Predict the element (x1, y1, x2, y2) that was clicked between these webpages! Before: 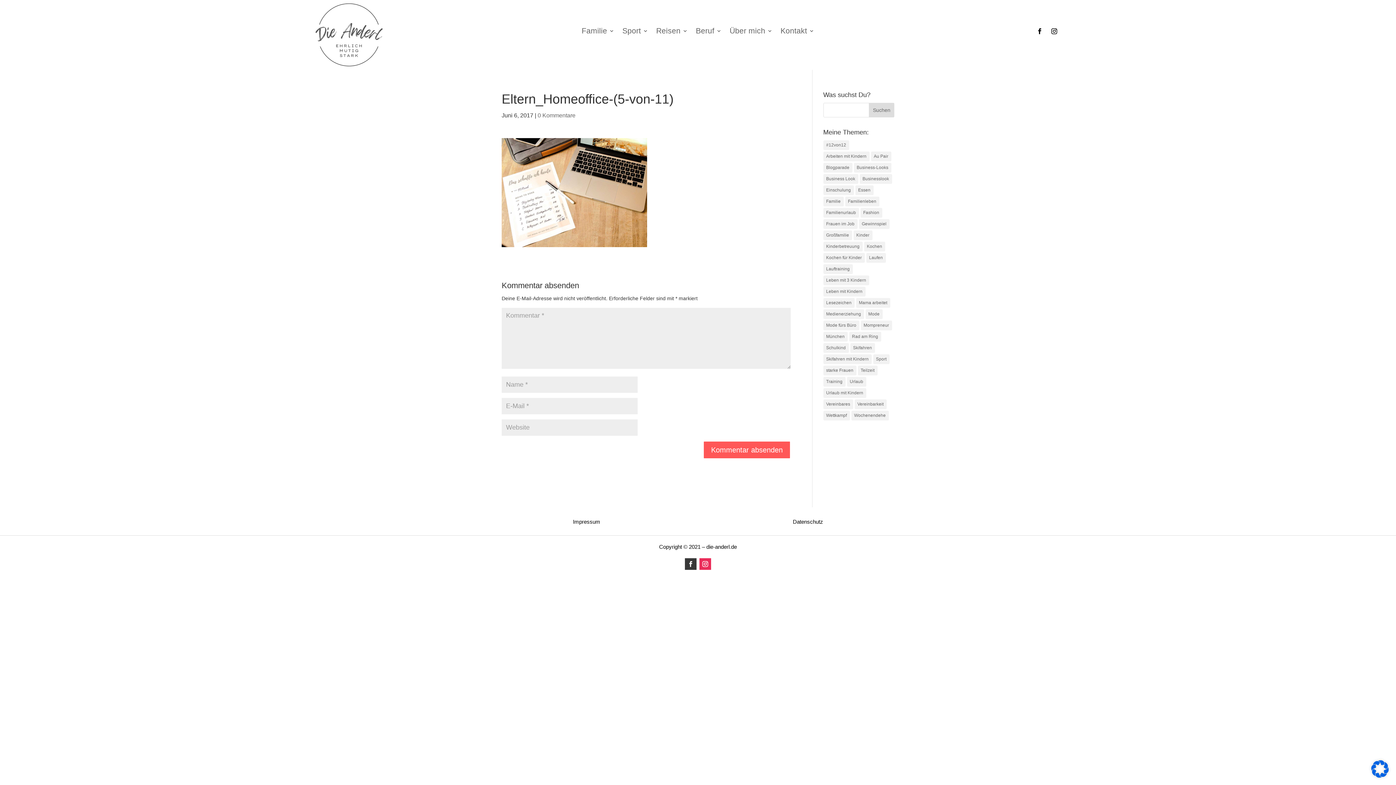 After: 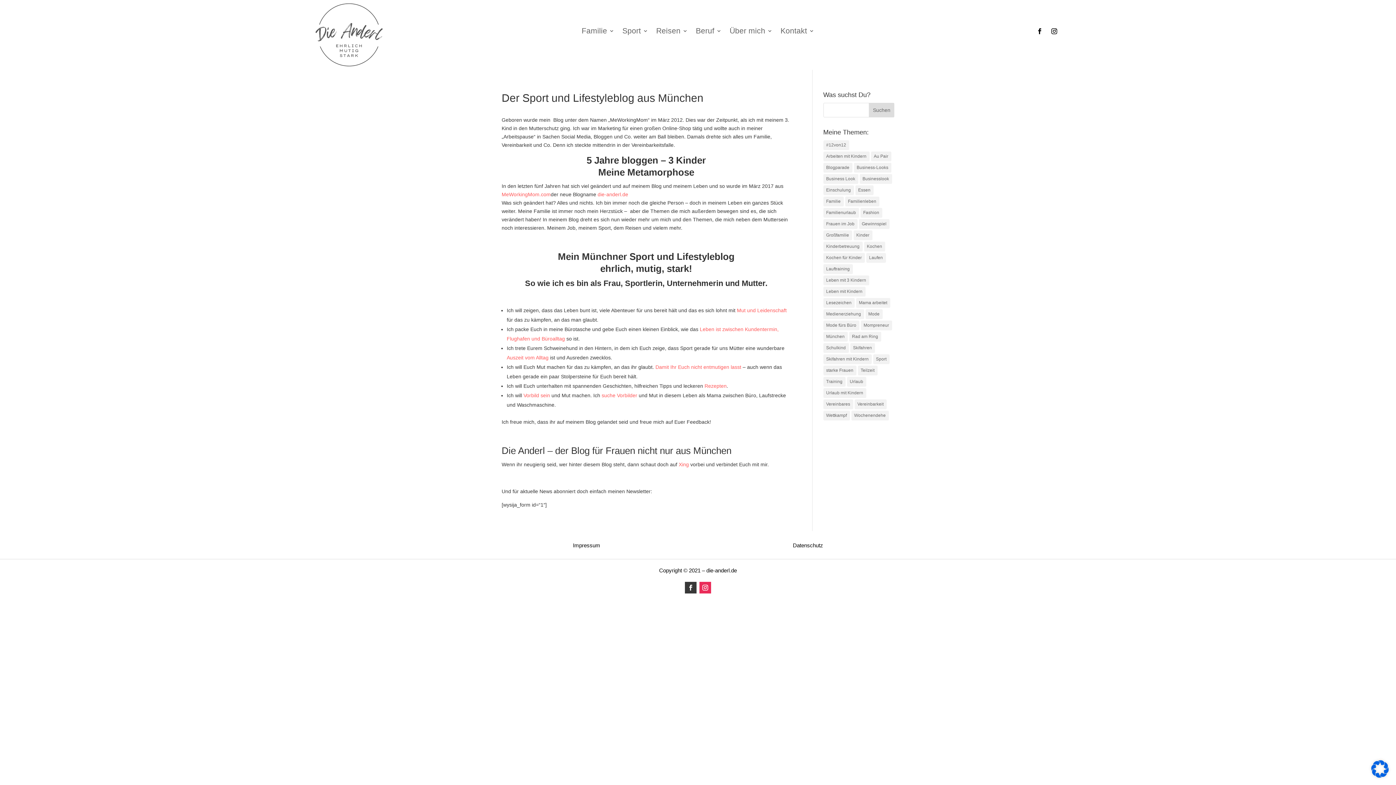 Action: label: Über mich bbox: (729, 28, 772, 36)